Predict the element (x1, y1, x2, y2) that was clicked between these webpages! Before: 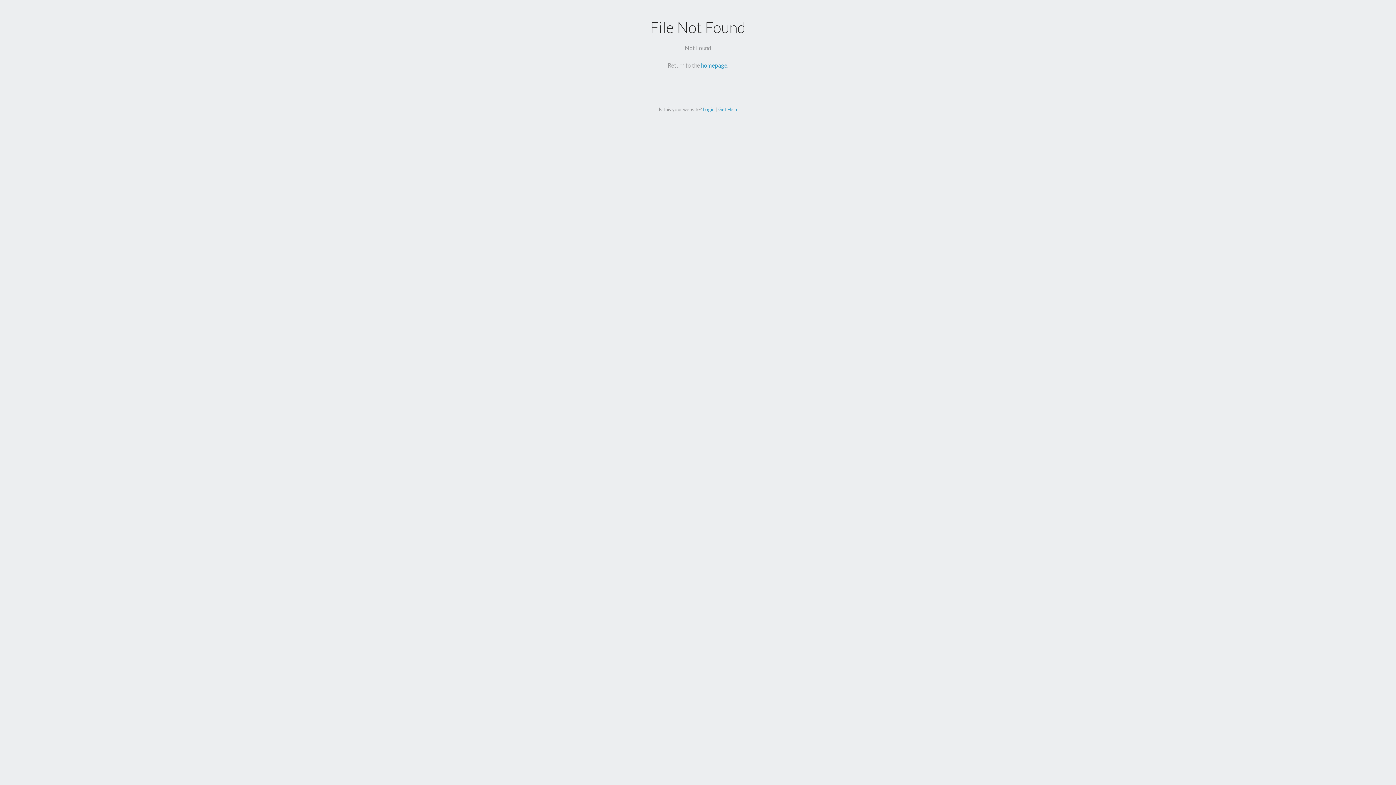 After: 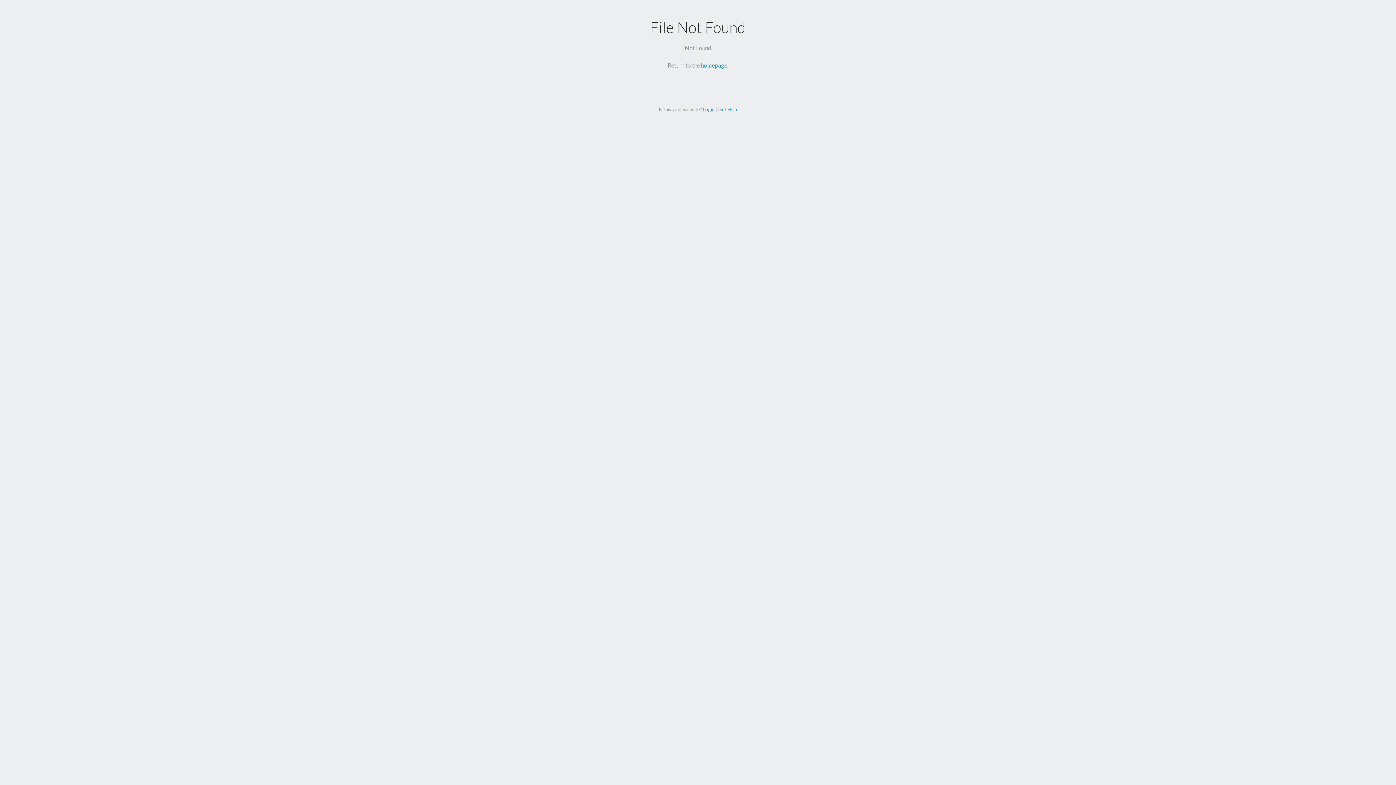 Action: label: Login bbox: (703, 106, 714, 112)